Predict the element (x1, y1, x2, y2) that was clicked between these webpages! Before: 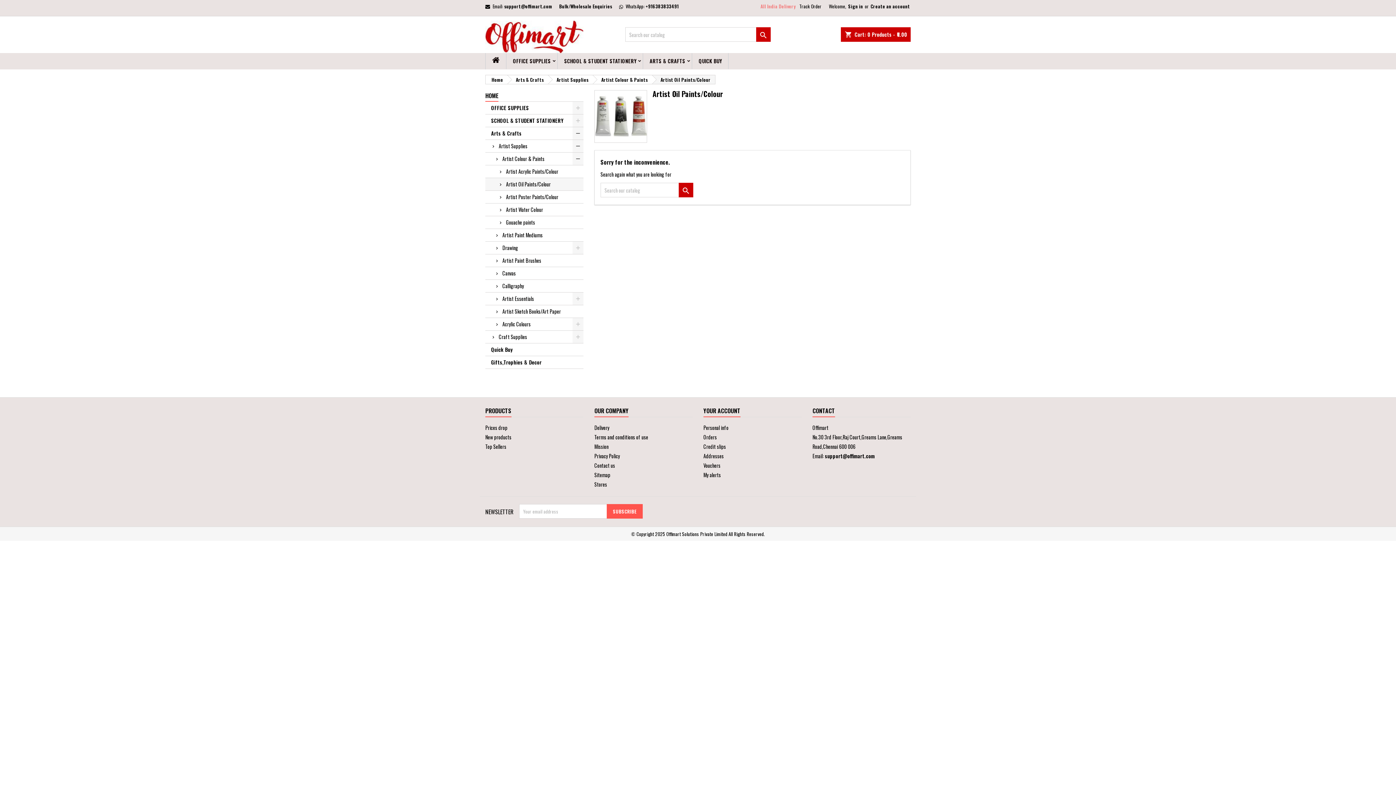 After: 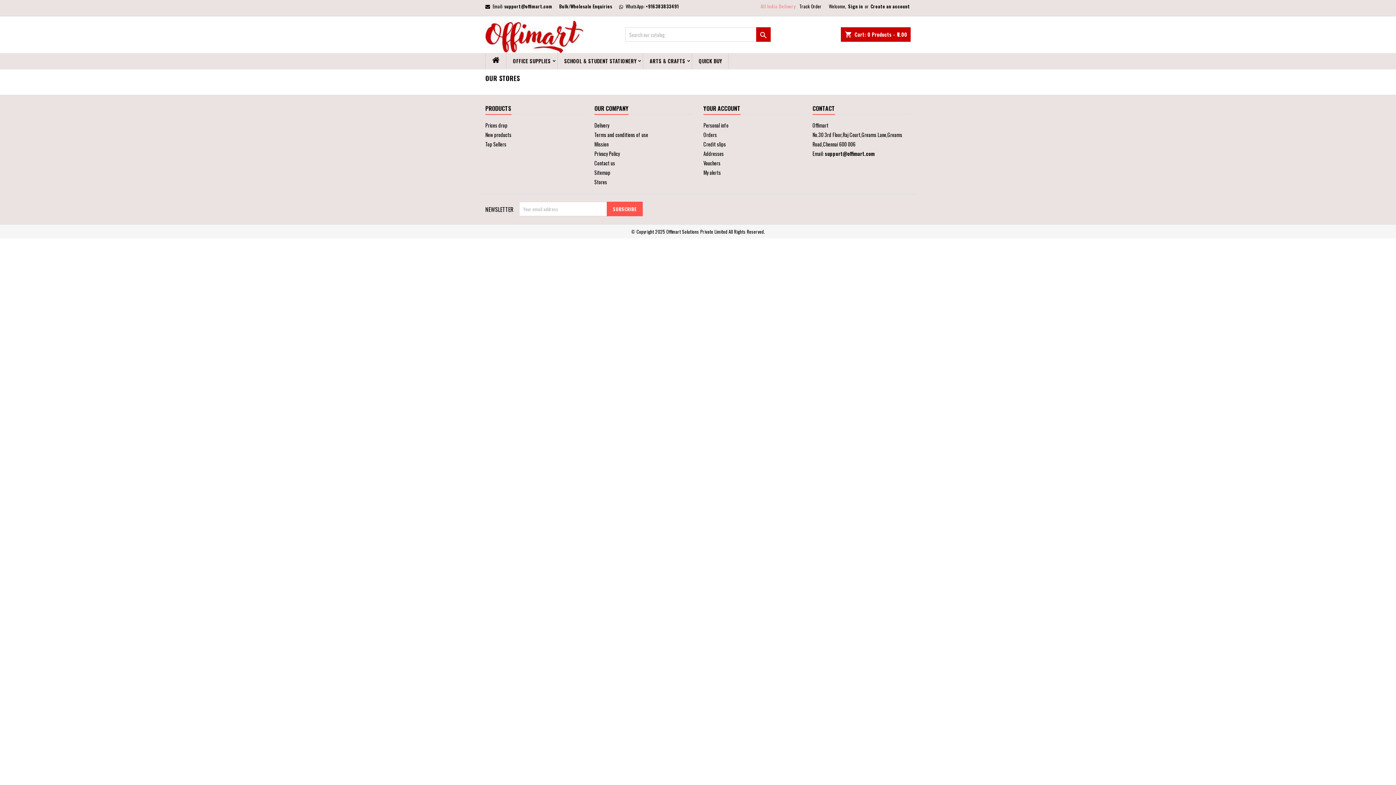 Action: bbox: (594, 480, 607, 488) label: Stores